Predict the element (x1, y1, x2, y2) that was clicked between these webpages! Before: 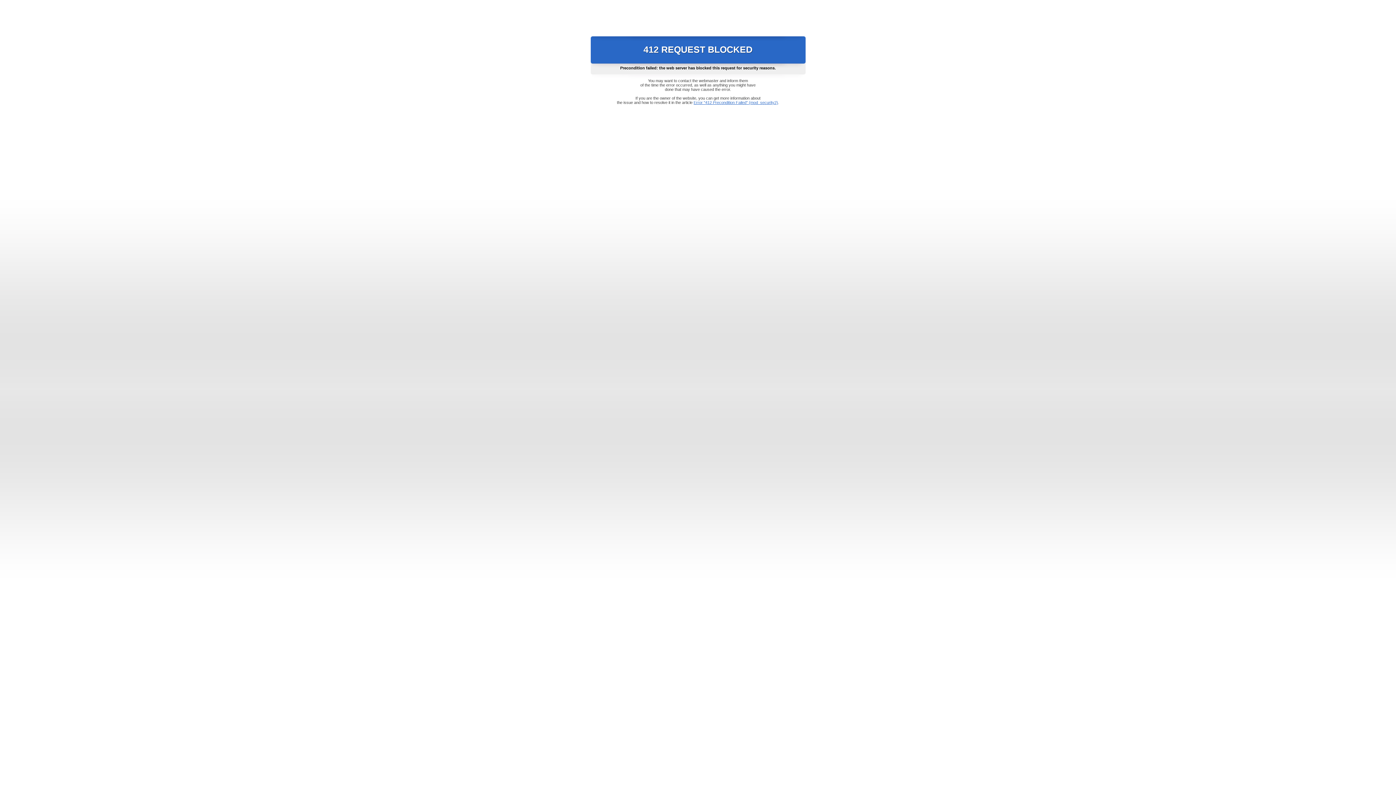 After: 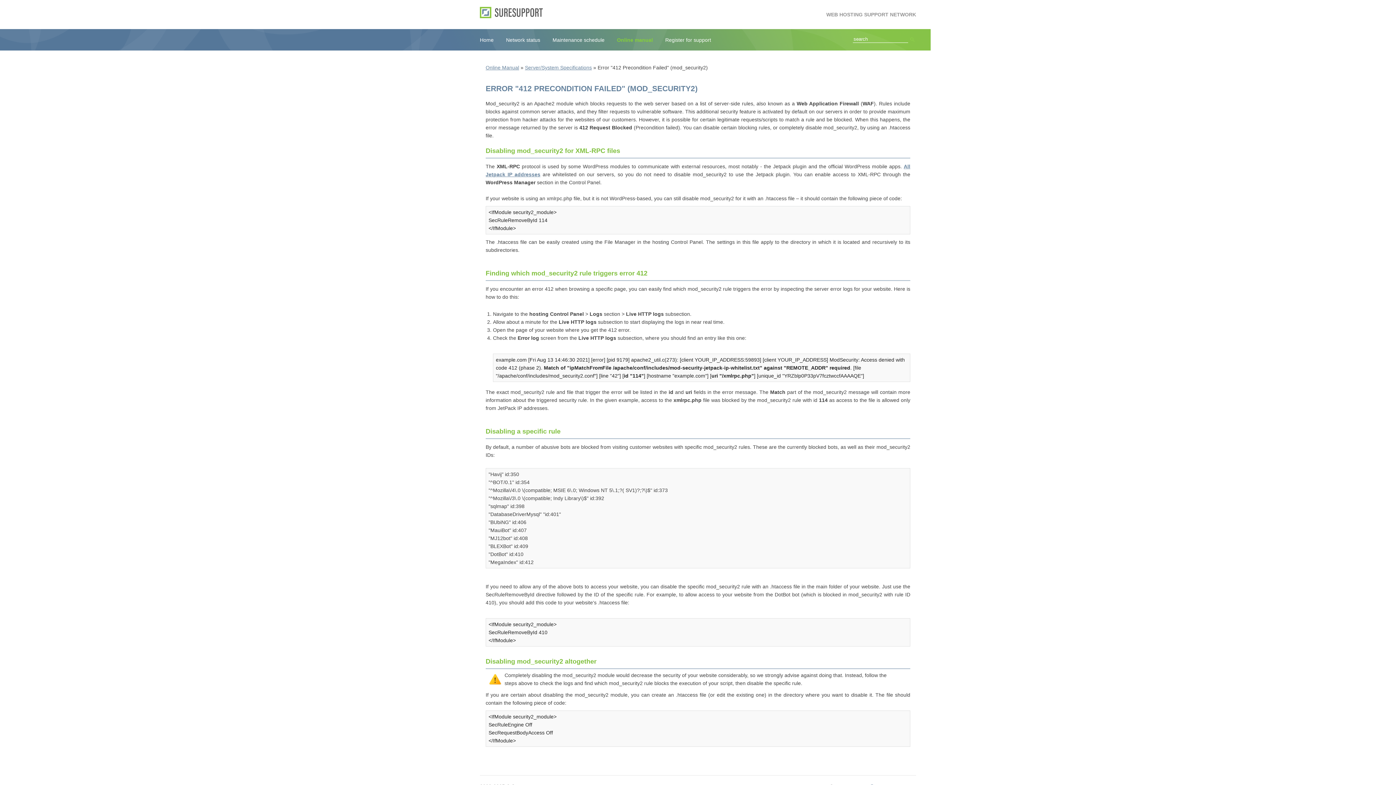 Action: bbox: (693, 100, 778, 104) label: Error "412 Precondition Failed" (mod_security2)